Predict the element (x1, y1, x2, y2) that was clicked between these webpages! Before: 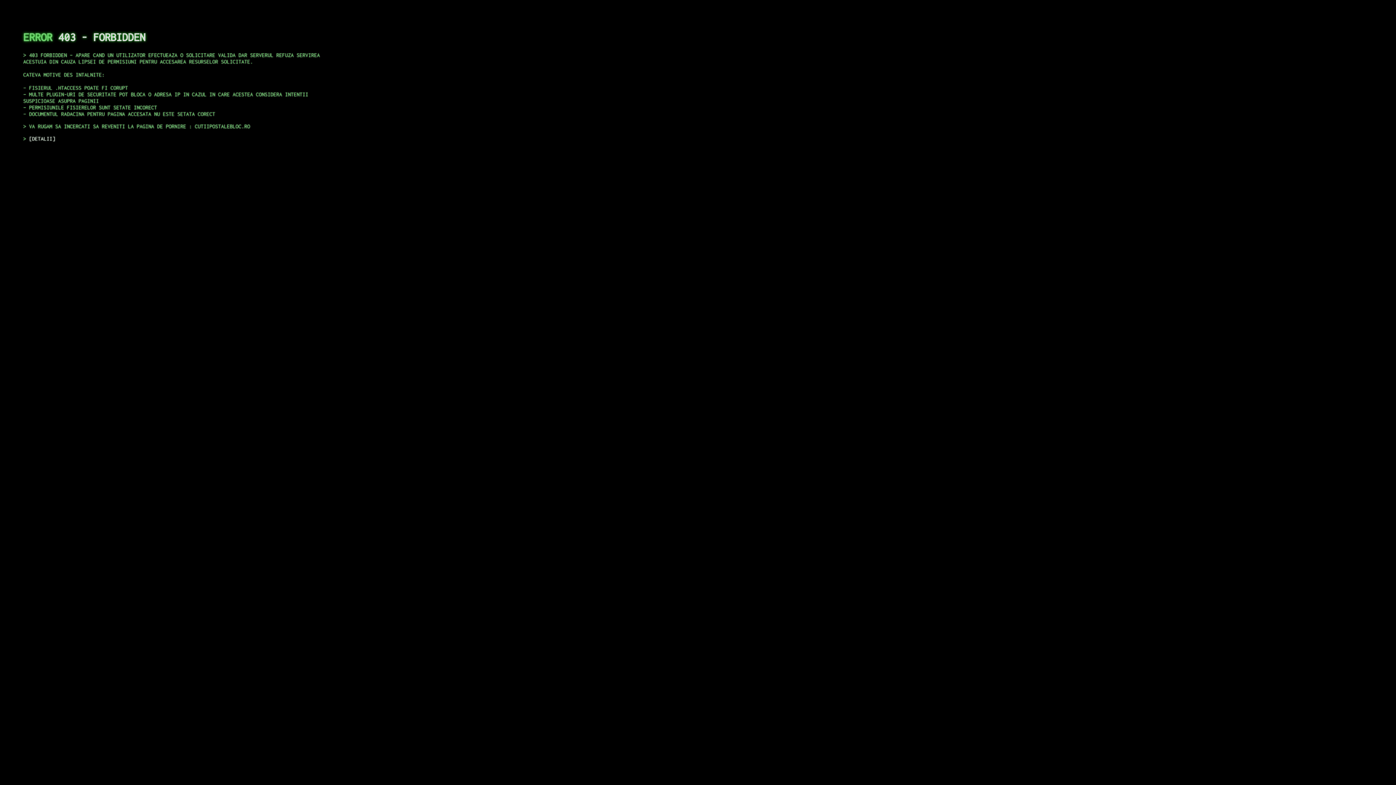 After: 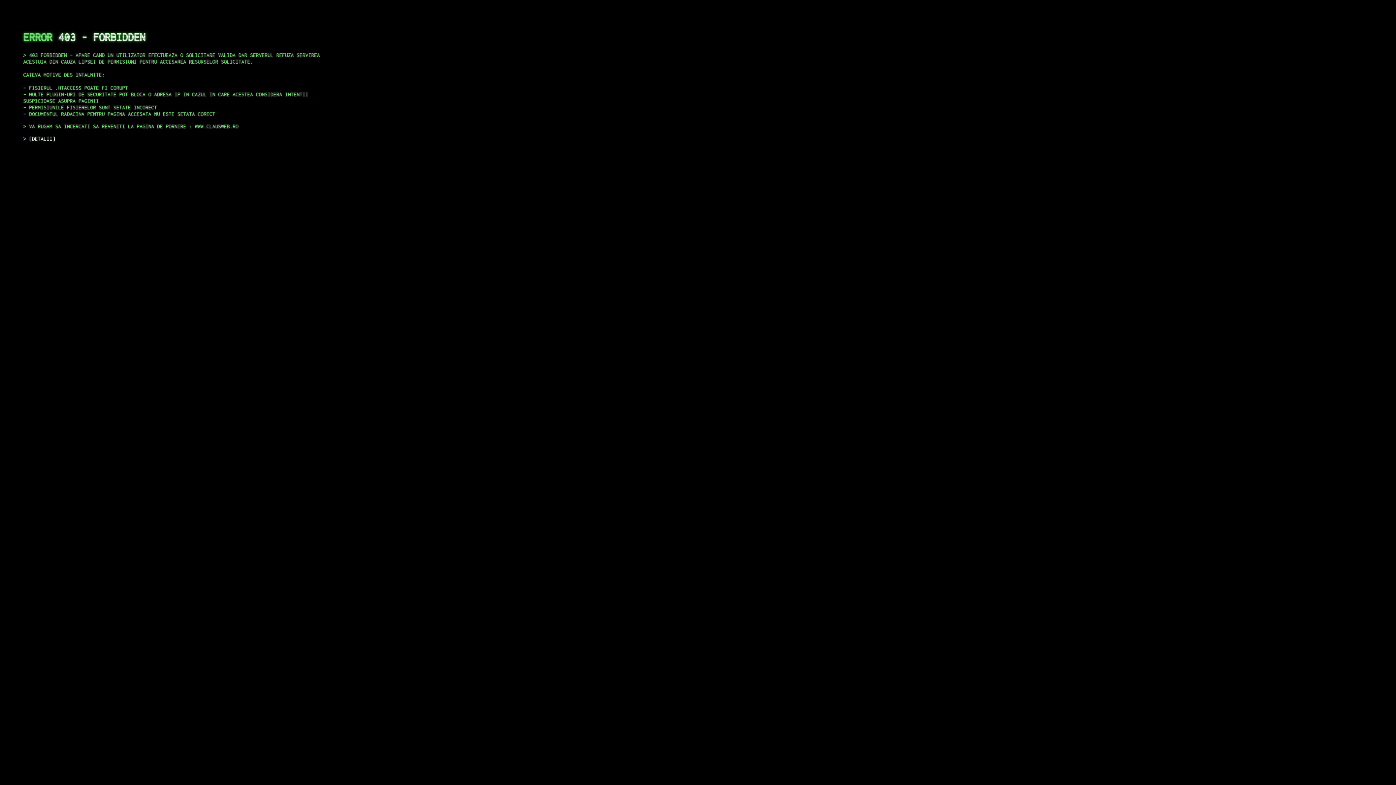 Action: label: DETALII bbox: (29, 135, 55, 141)